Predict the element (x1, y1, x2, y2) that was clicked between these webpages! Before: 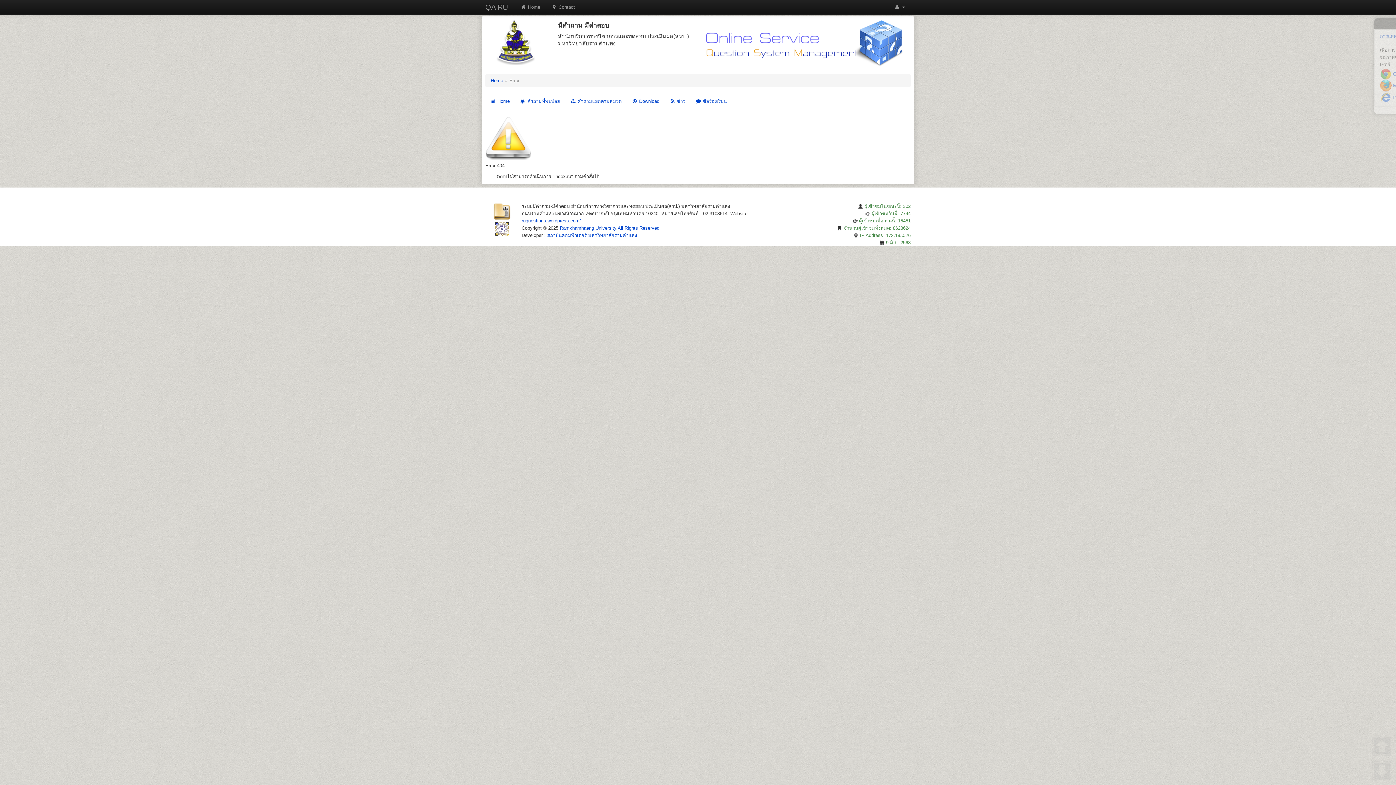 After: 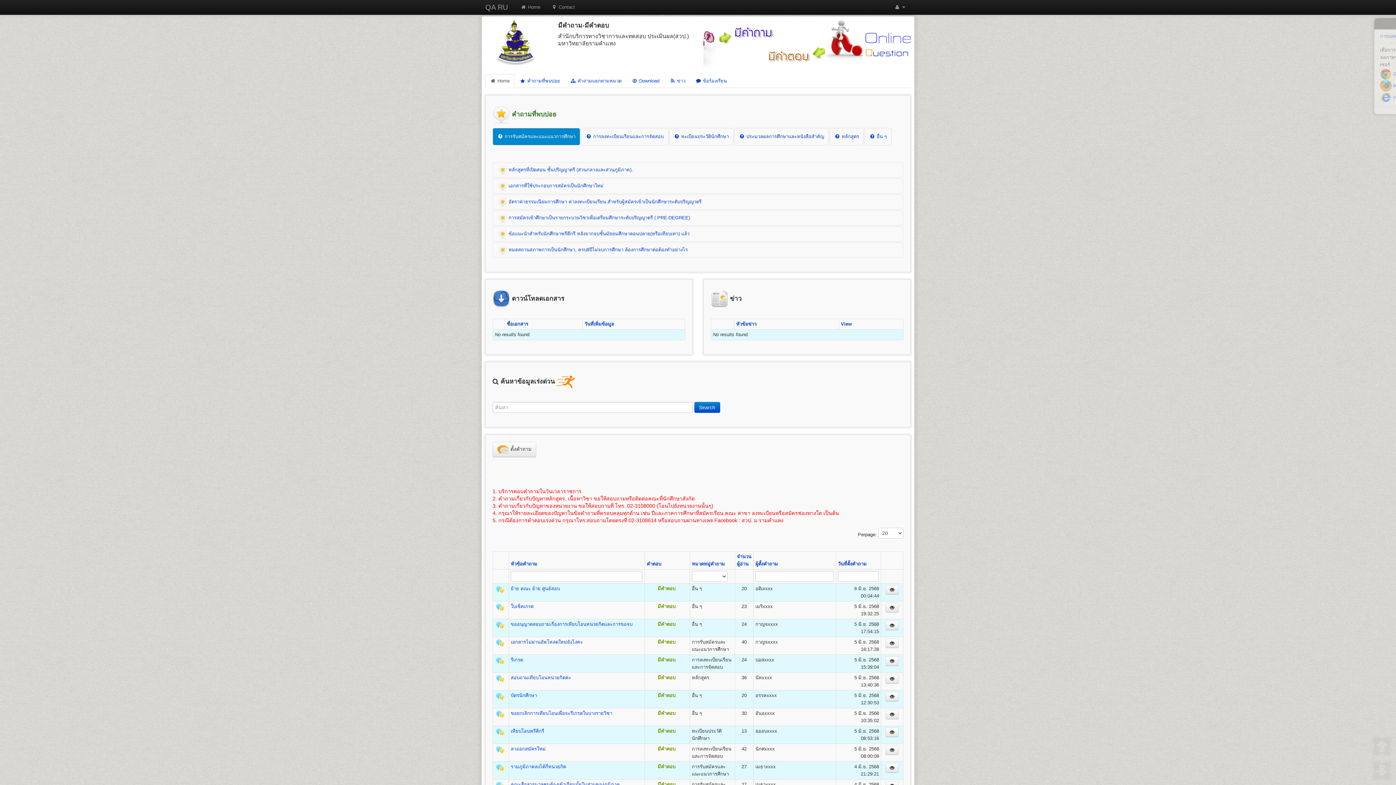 Action: bbox: (485, 94, 514, 108) label:  Home